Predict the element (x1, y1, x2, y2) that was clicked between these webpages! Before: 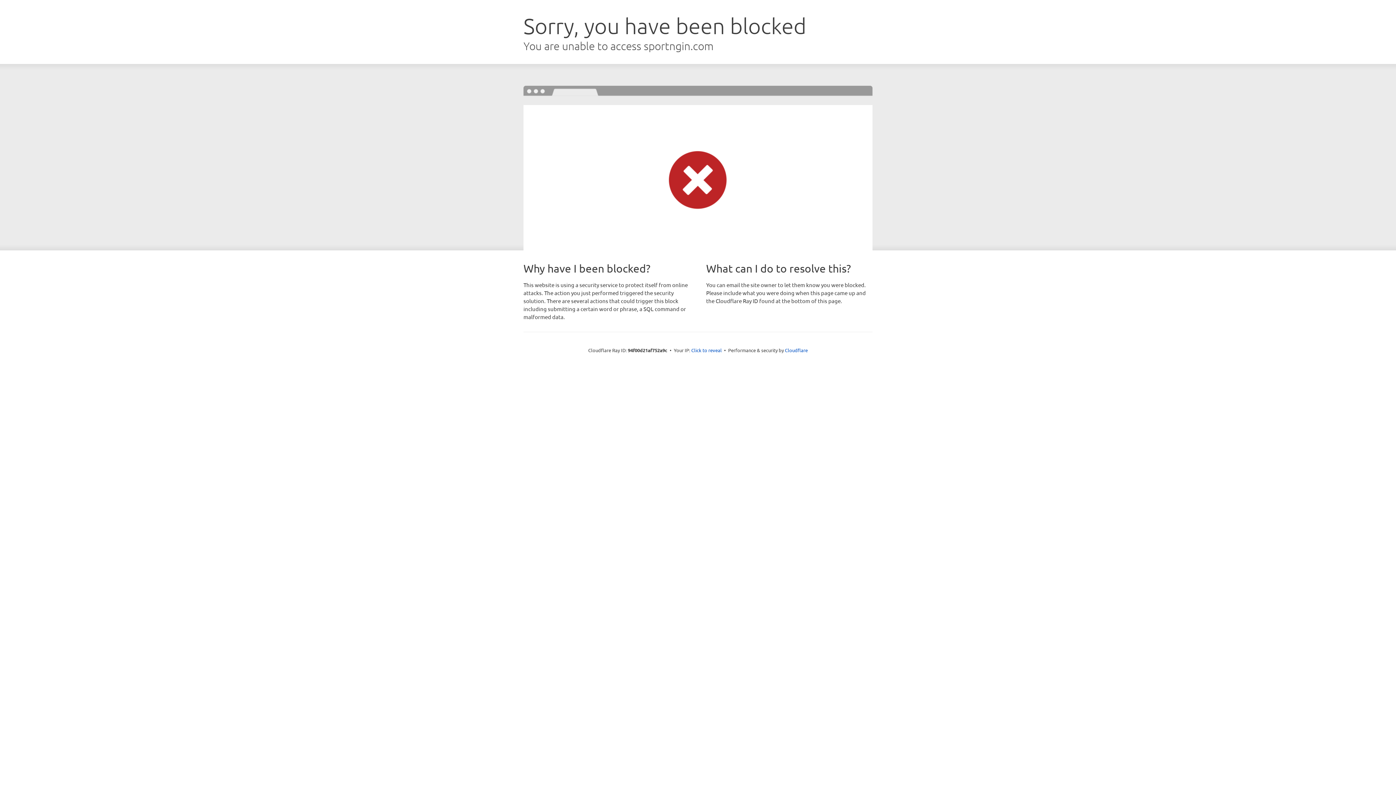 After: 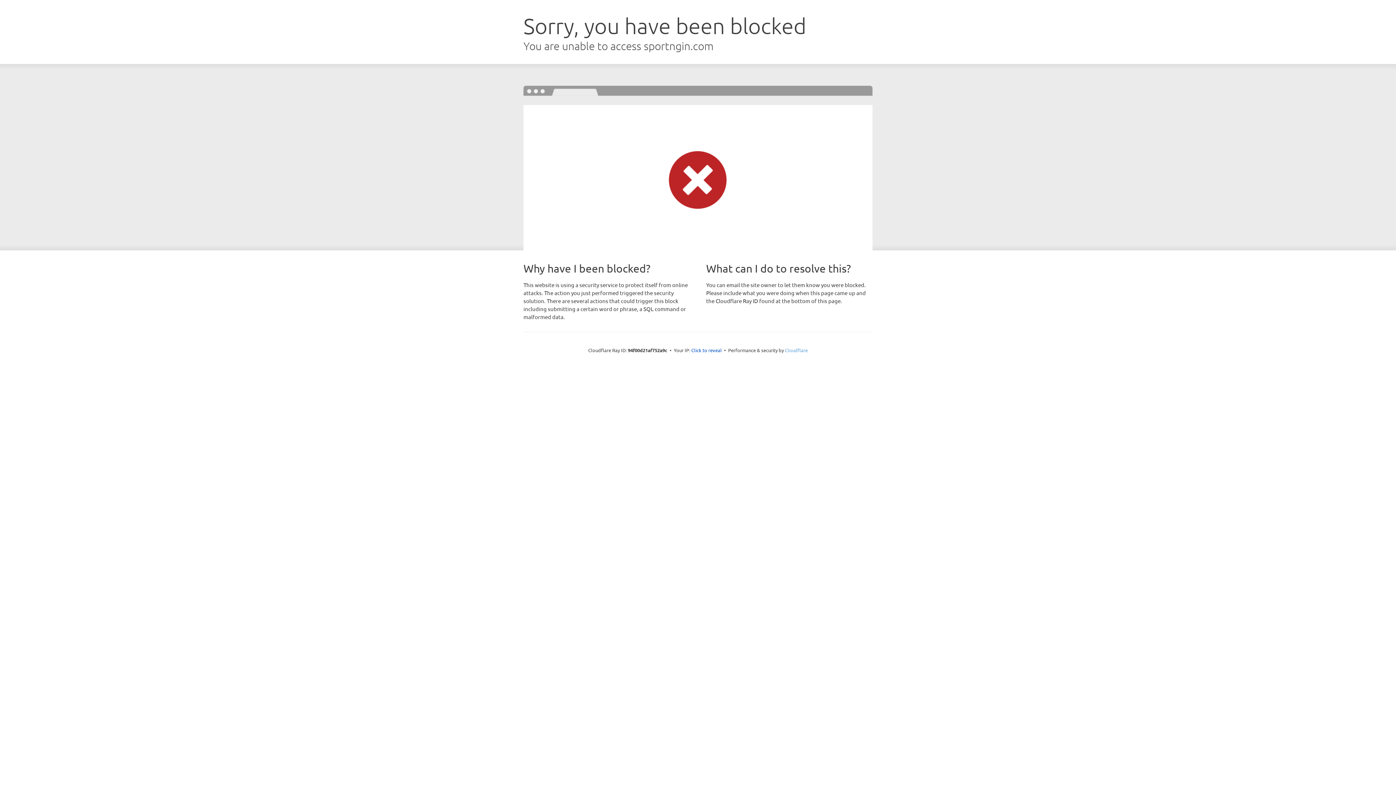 Action: label: Cloudflare bbox: (785, 347, 808, 353)